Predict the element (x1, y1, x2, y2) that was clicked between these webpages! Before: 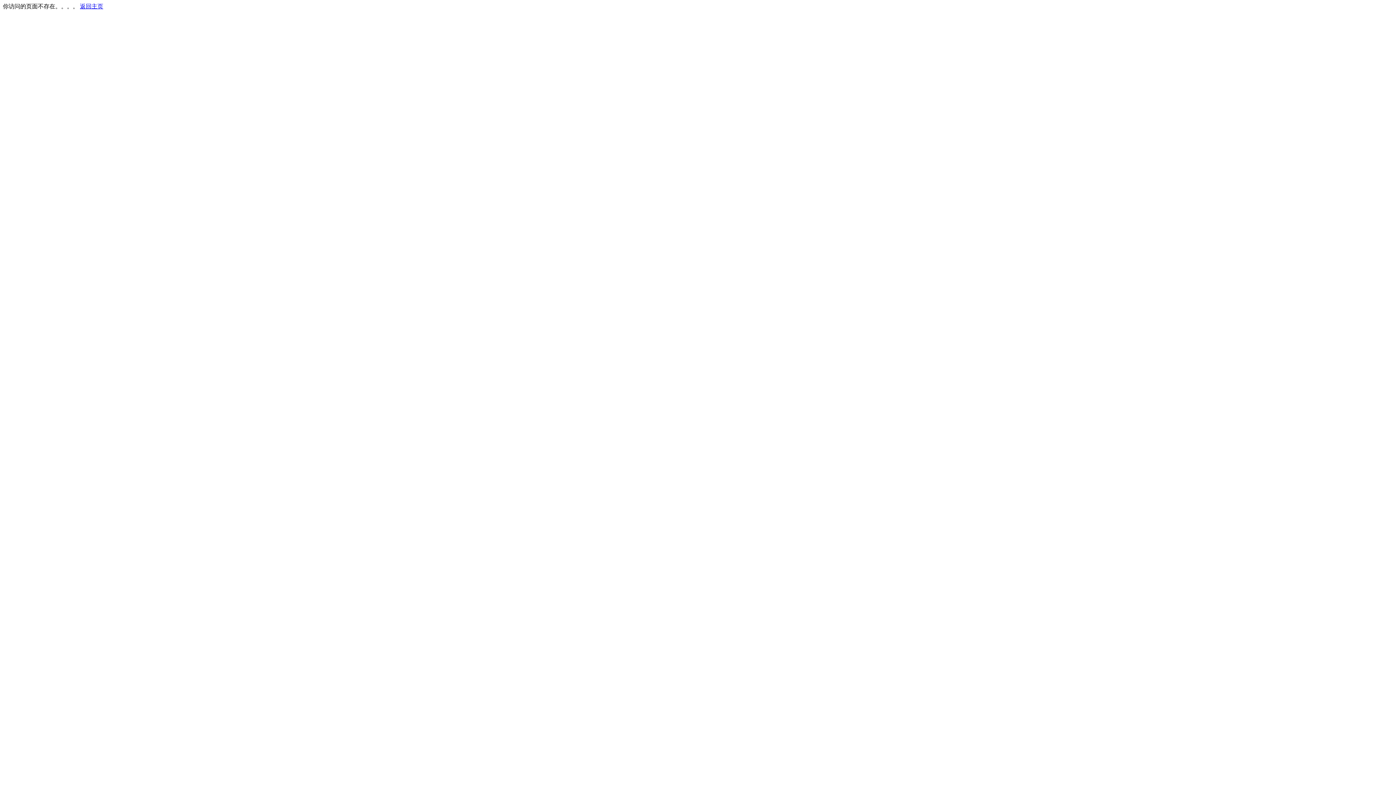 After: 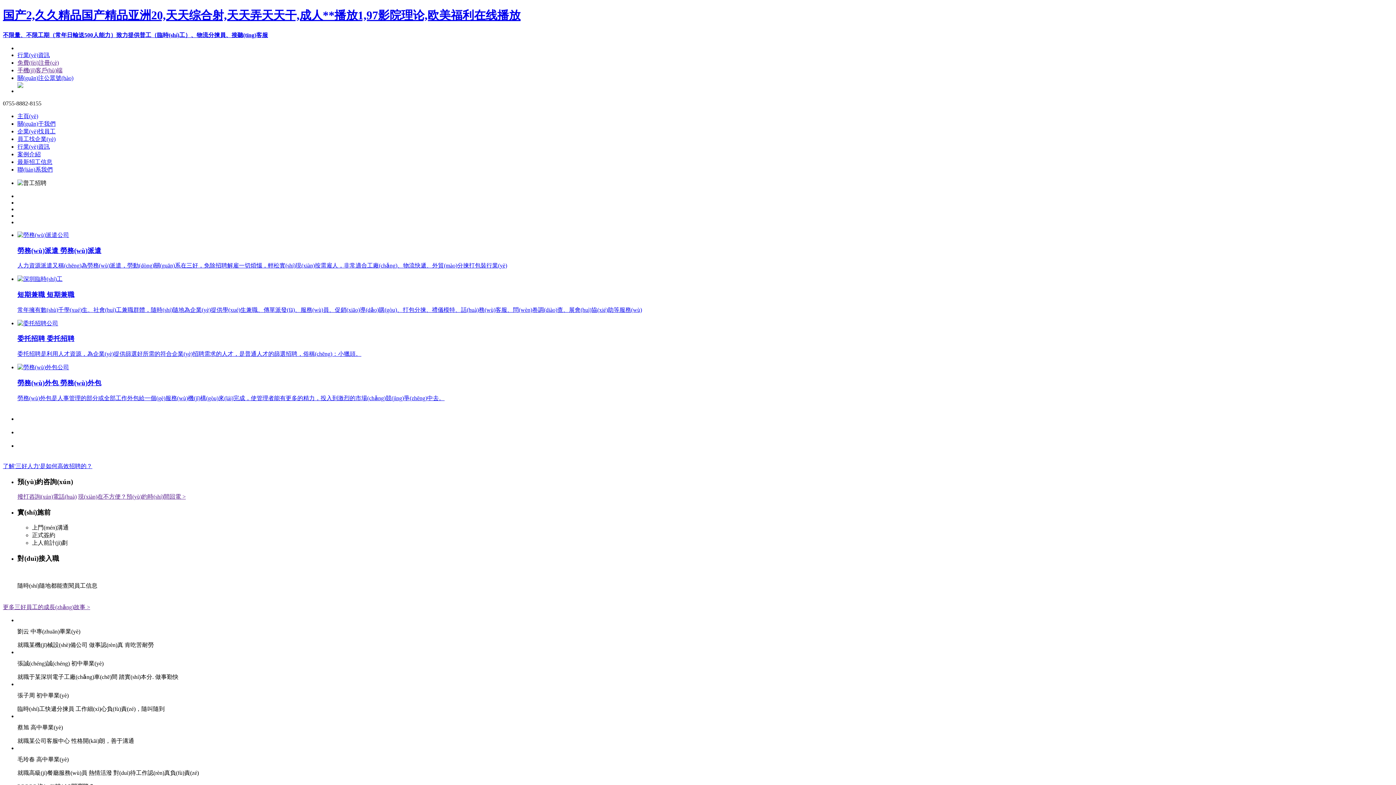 Action: label: 返回主页 bbox: (80, 3, 103, 9)